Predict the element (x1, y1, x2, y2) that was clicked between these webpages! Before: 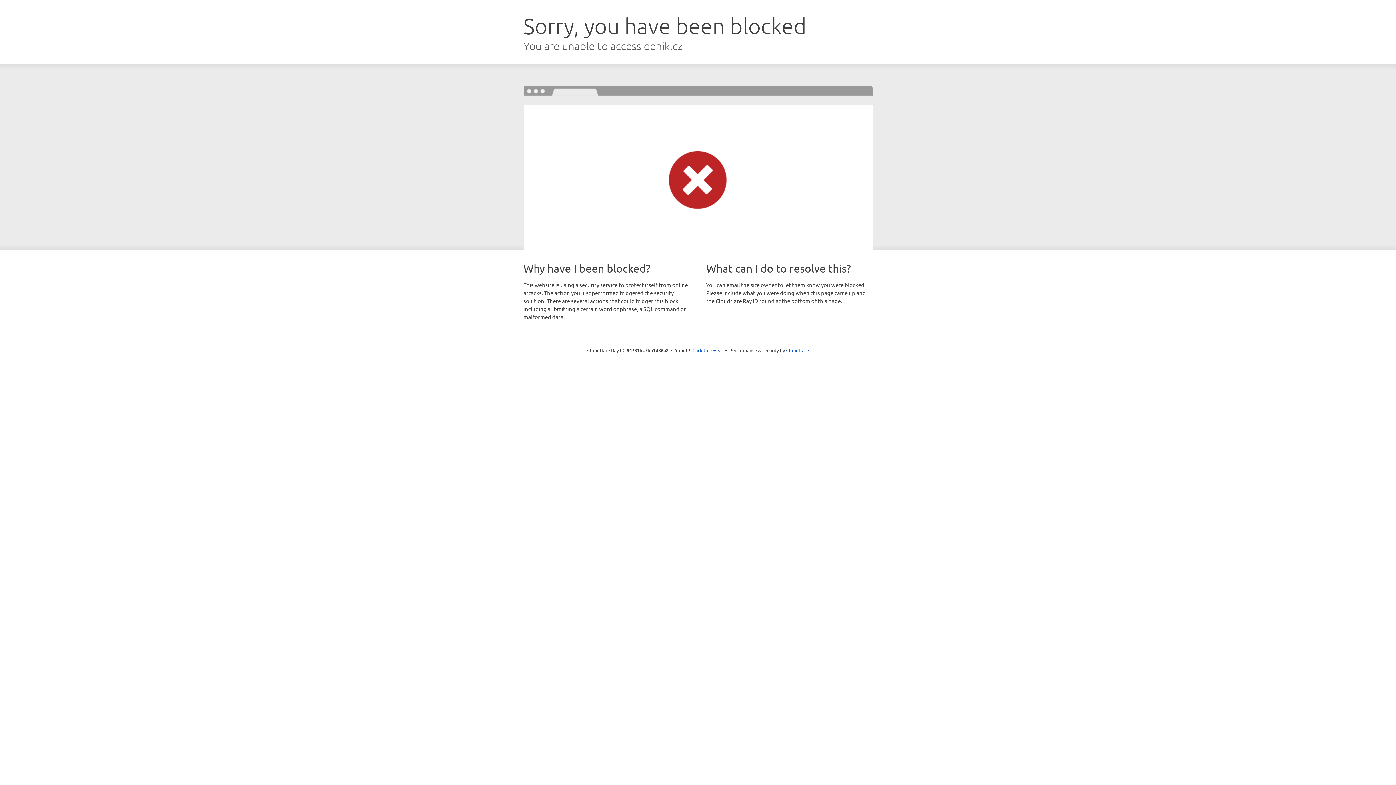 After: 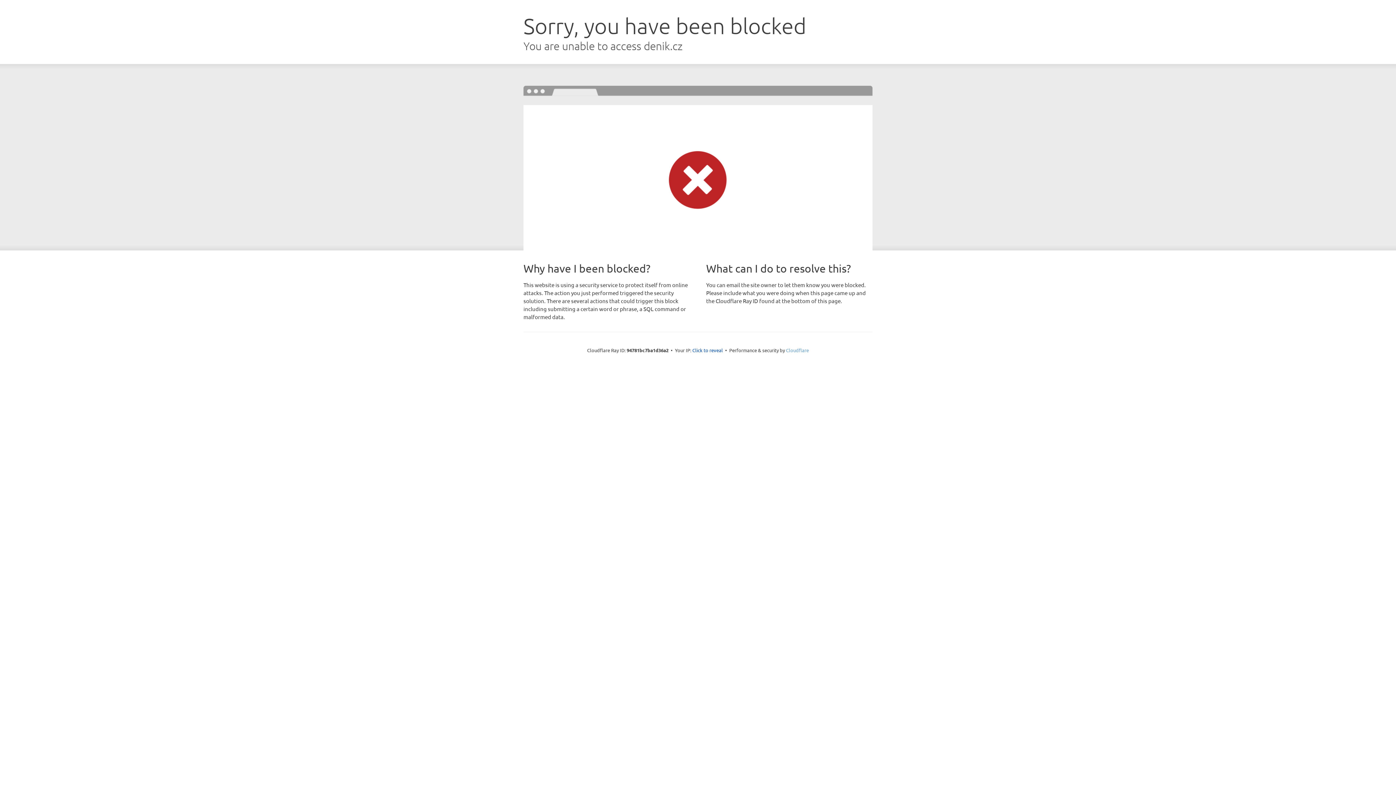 Action: label: Cloudflare bbox: (786, 347, 809, 353)